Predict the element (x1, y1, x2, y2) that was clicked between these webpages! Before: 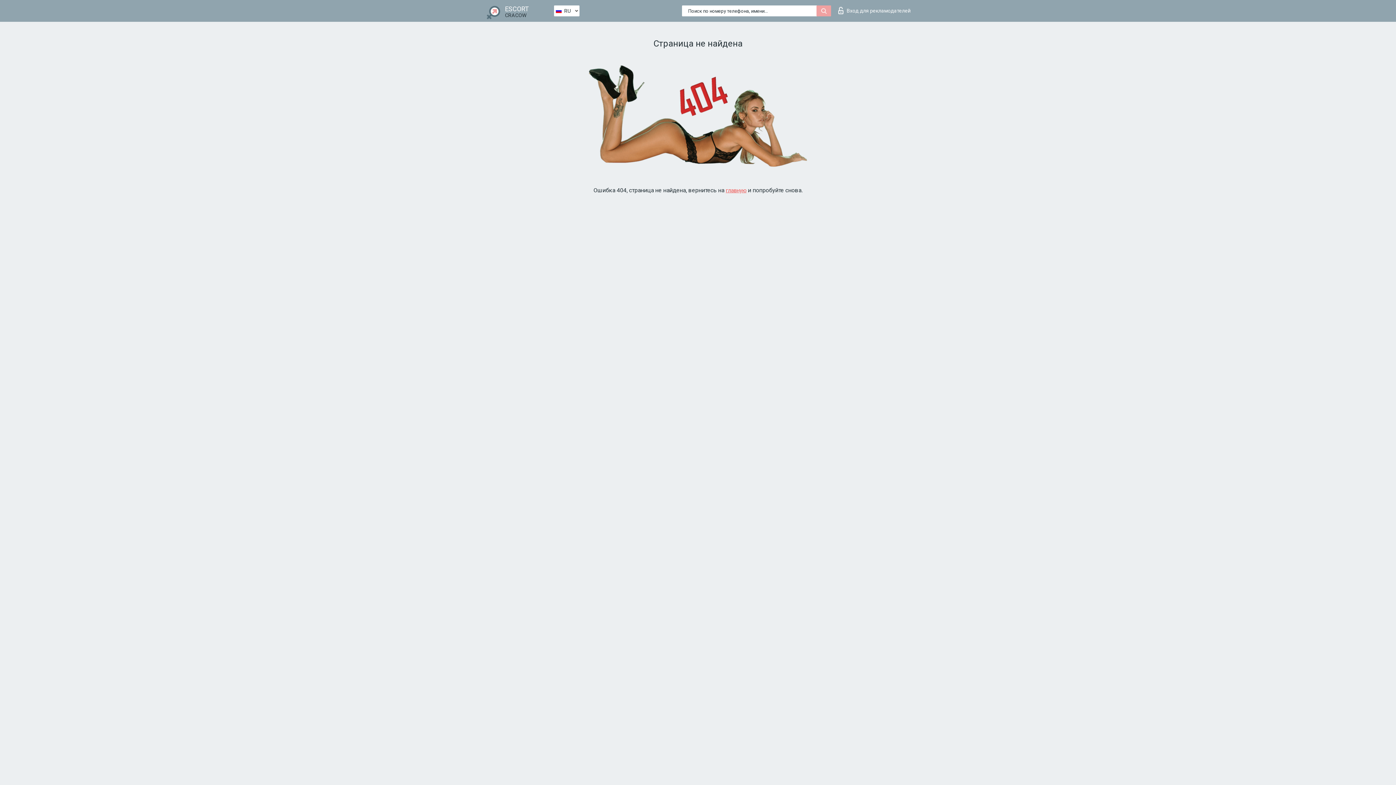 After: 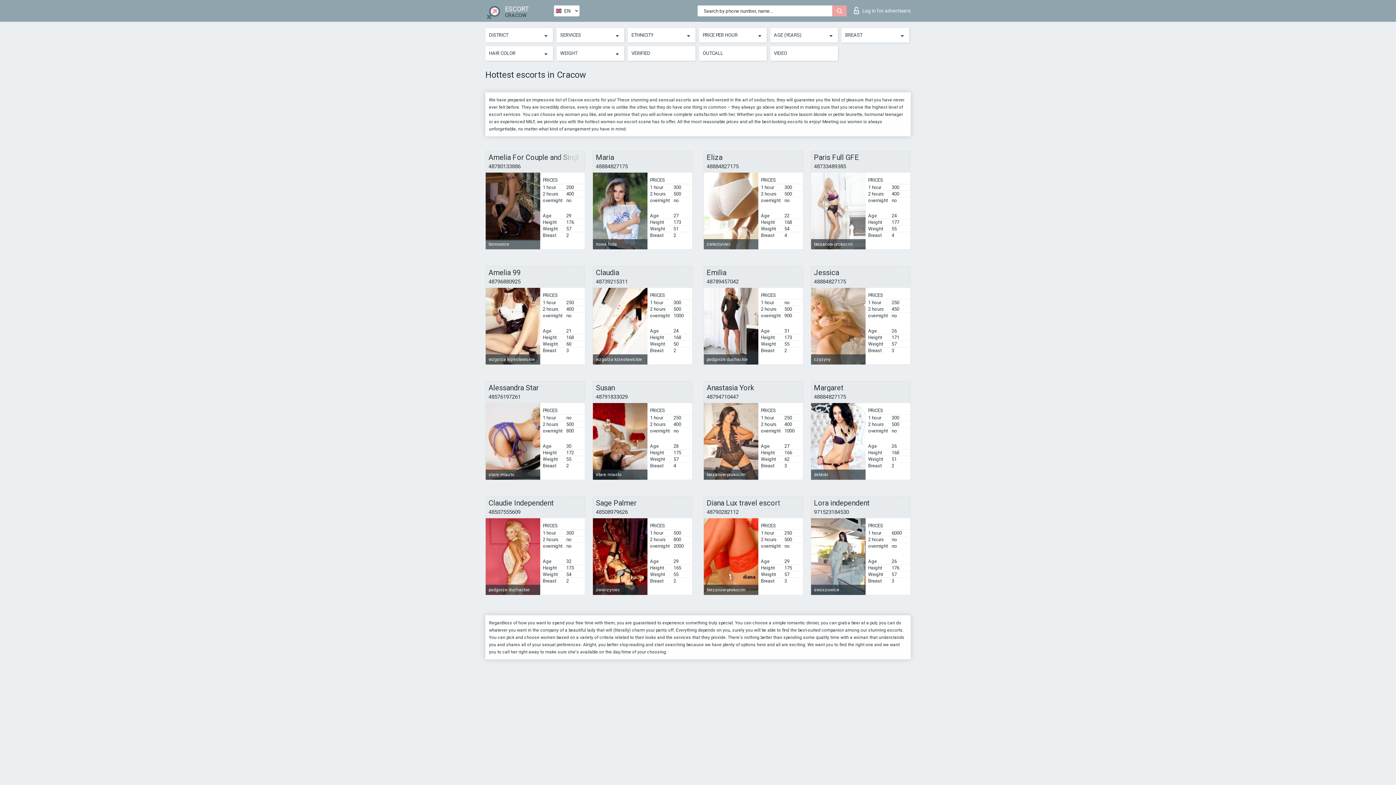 Action: label: главную bbox: (726, 187, 746, 193)